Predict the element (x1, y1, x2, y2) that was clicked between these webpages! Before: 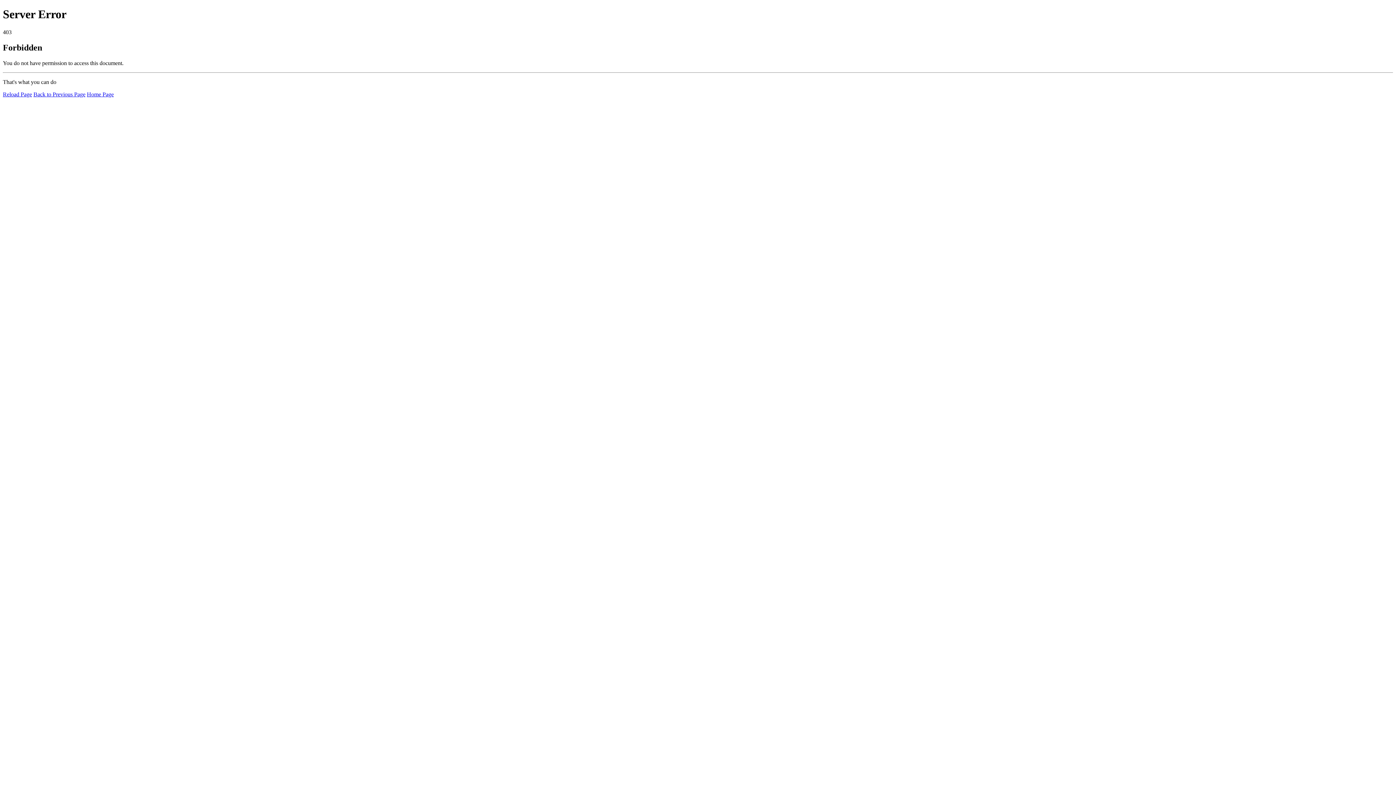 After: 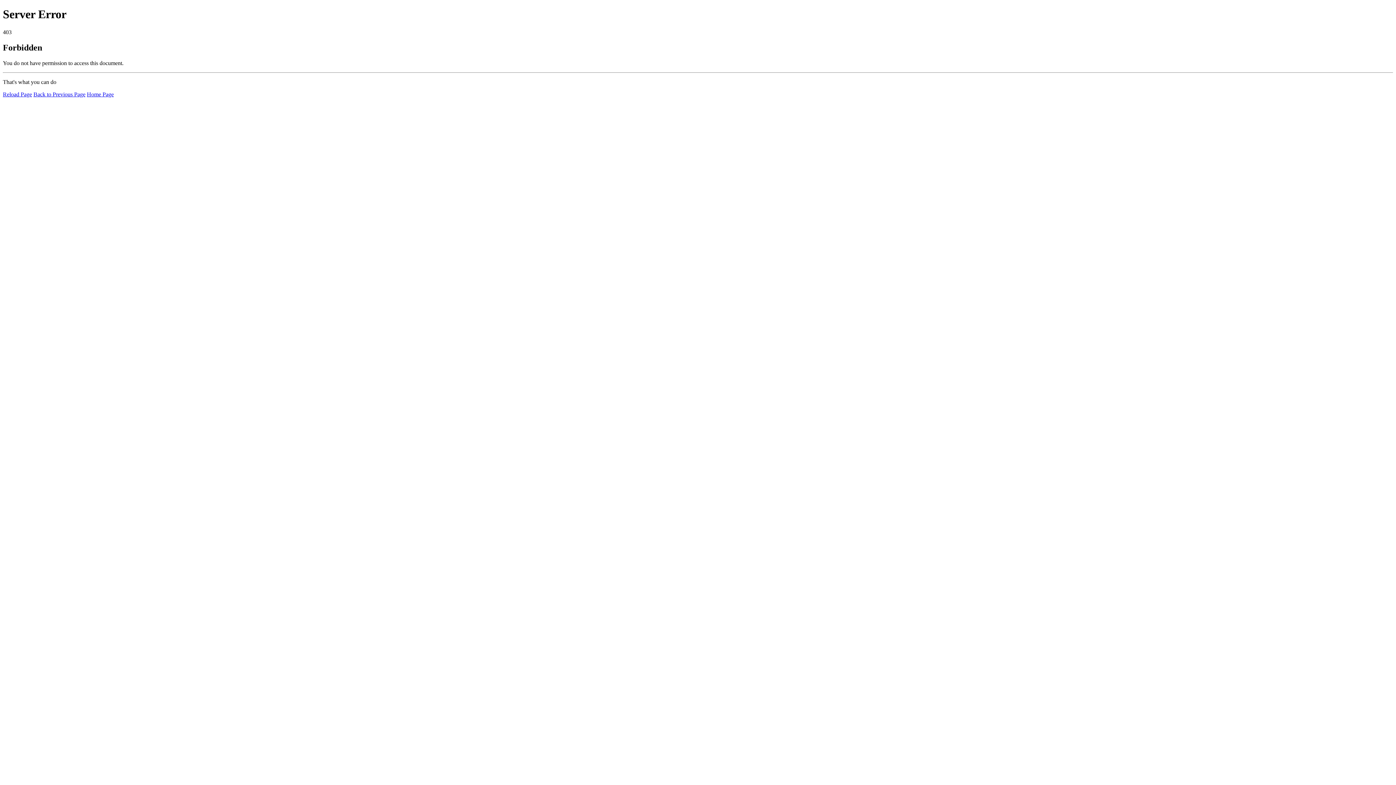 Action: label: Home Page bbox: (86, 91, 113, 97)